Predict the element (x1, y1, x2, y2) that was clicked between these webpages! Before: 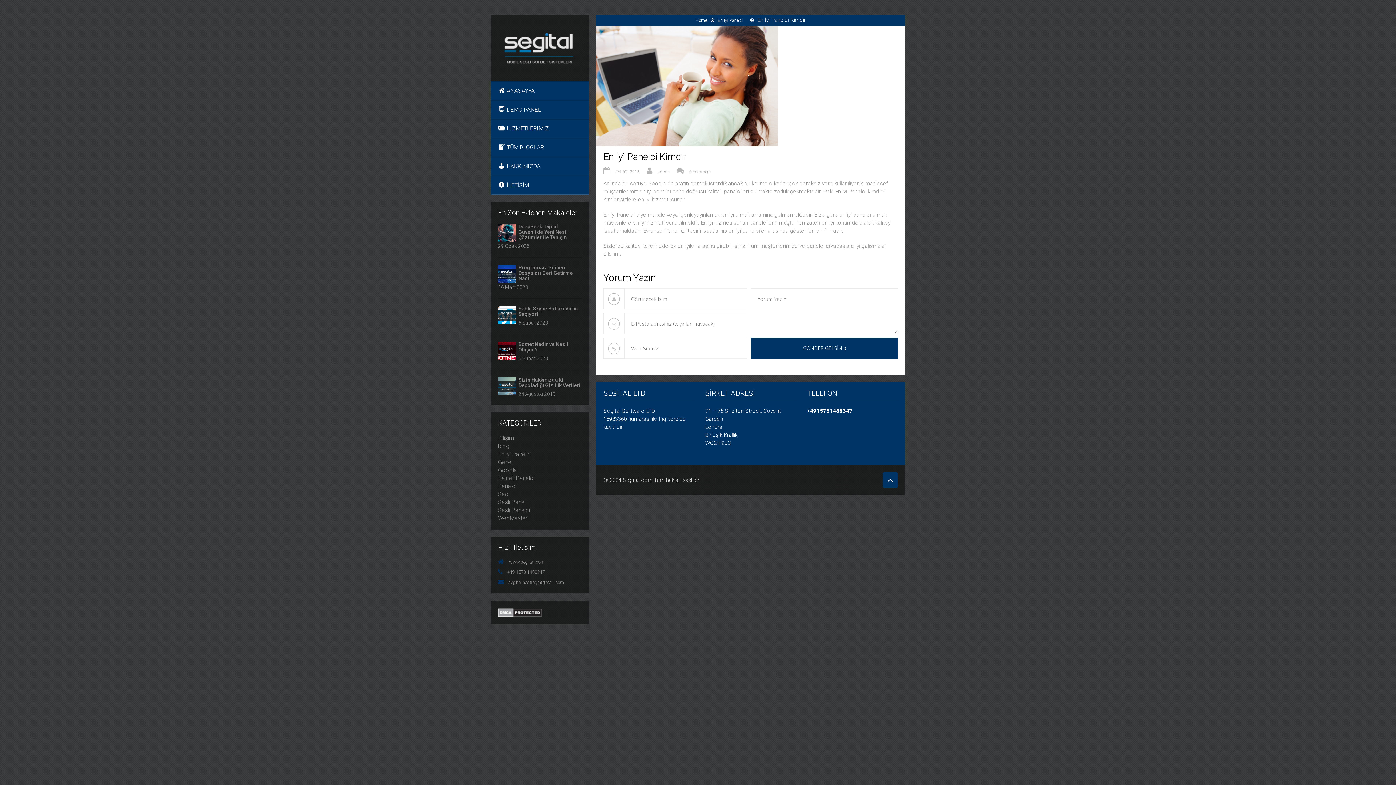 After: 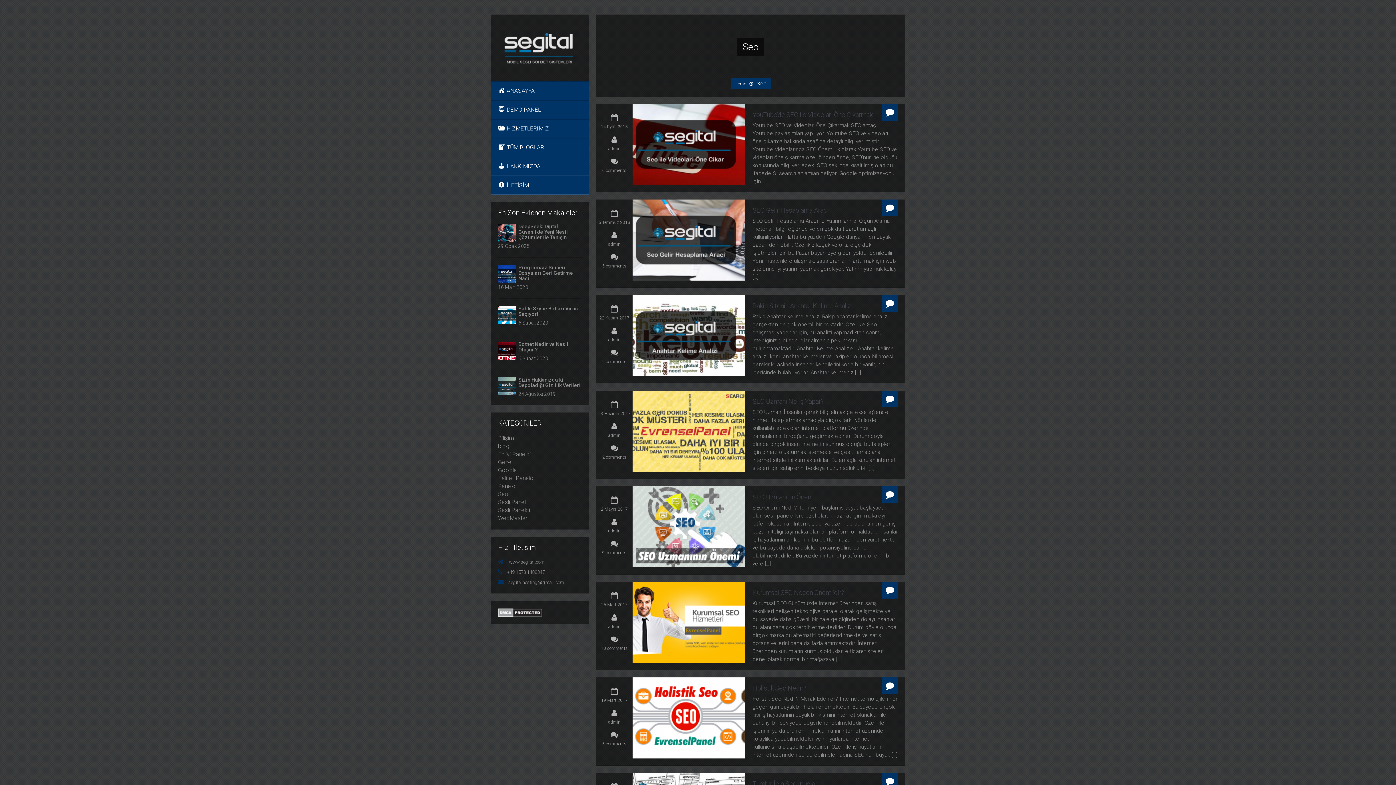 Action: bbox: (498, 490, 508, 497) label: Seo